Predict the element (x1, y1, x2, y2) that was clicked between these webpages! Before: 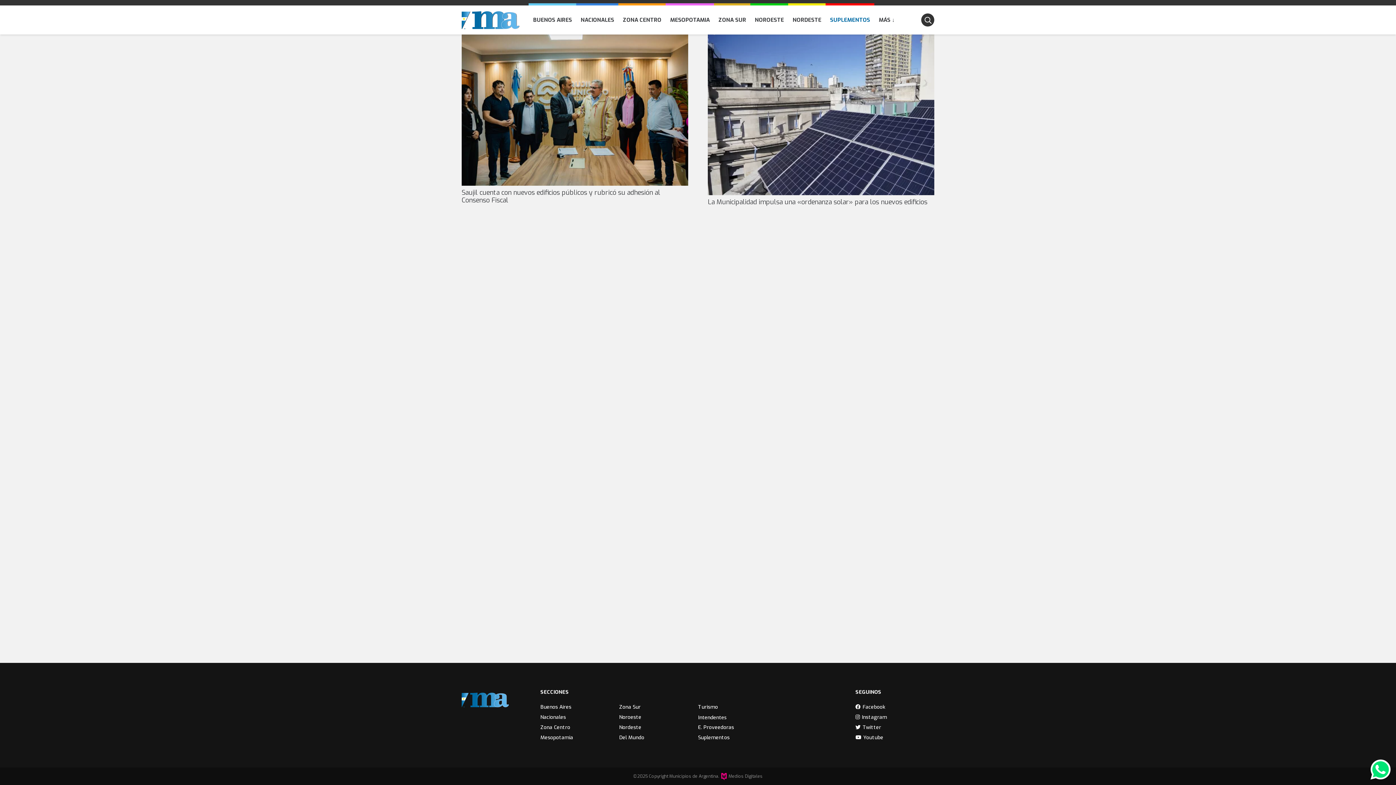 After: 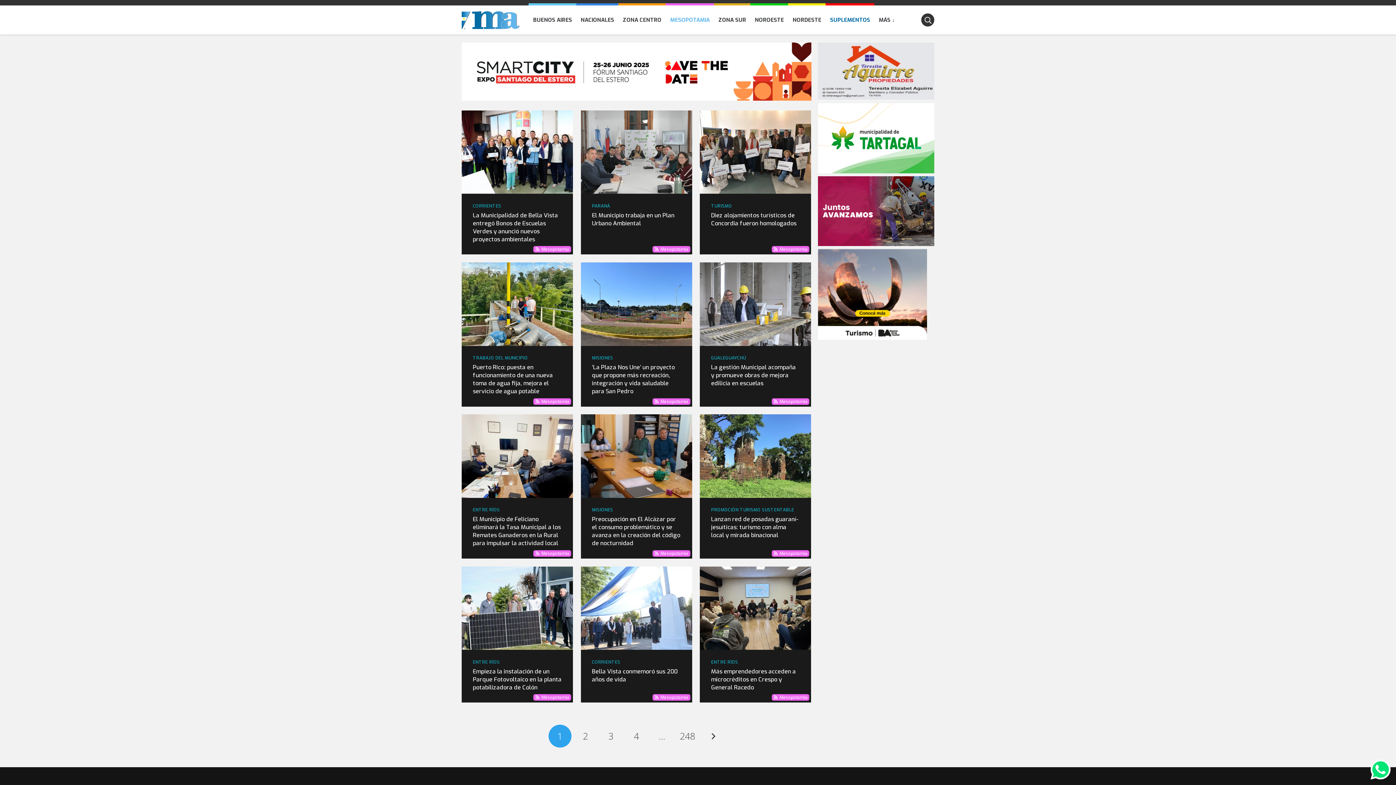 Action: bbox: (665, 16, 714, 24) label: MESOPOTAMIA